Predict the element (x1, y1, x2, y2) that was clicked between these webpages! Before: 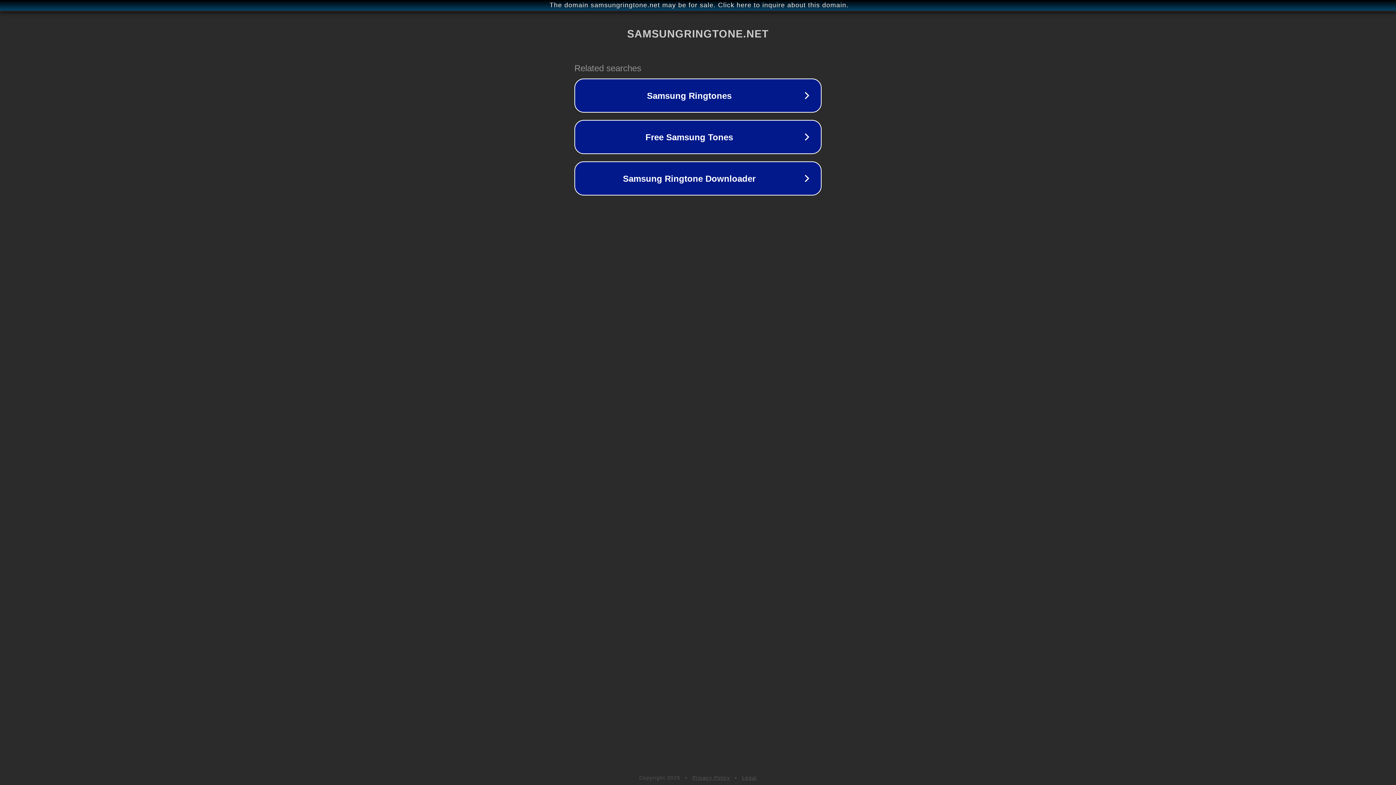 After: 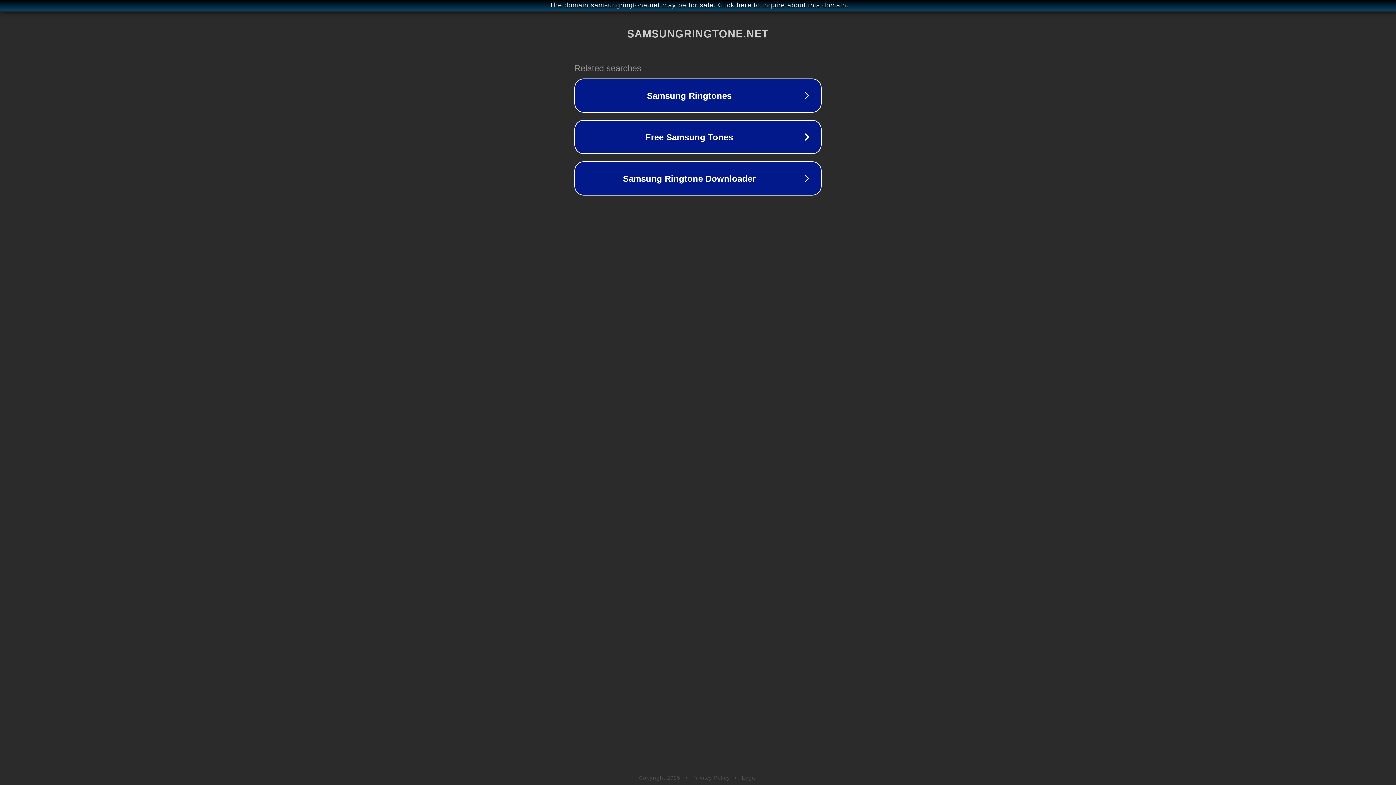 Action: label: Legal bbox: (742, 775, 757, 781)